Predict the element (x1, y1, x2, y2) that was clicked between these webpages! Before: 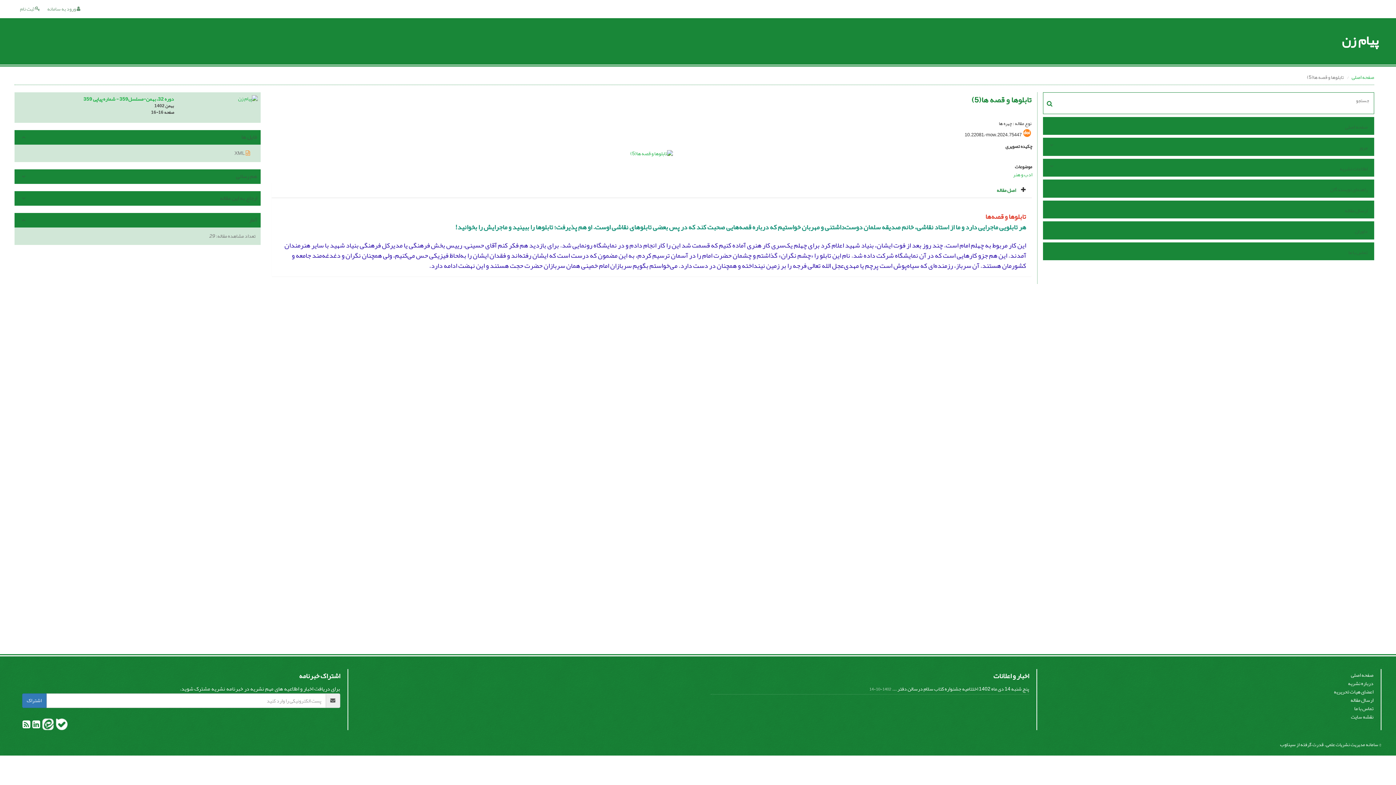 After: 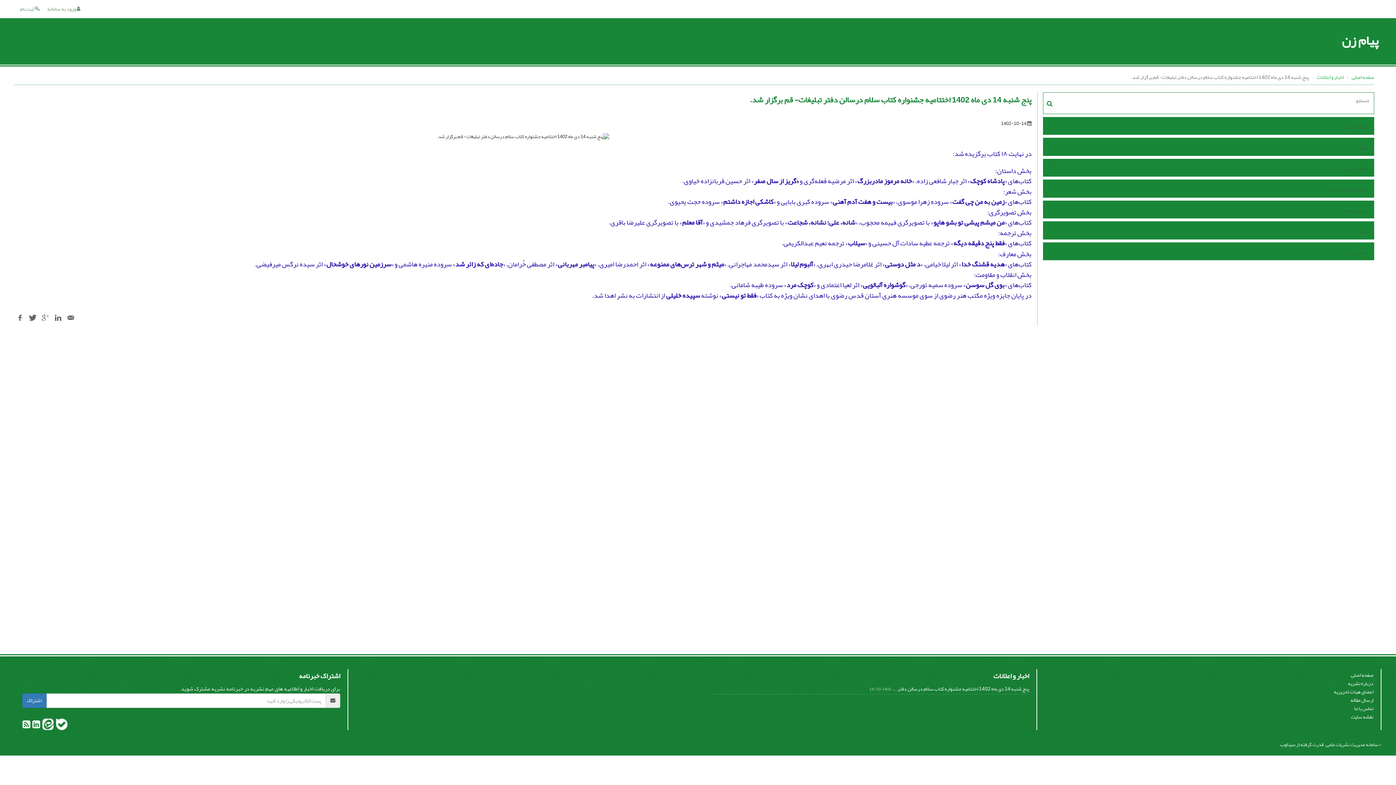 Action: bbox: (892, 684, 1029, 694) label: پنج شنبه 14 دی ماه 1402 اختتامیه جشنواره کتاب سلام درسالن دفتر ...